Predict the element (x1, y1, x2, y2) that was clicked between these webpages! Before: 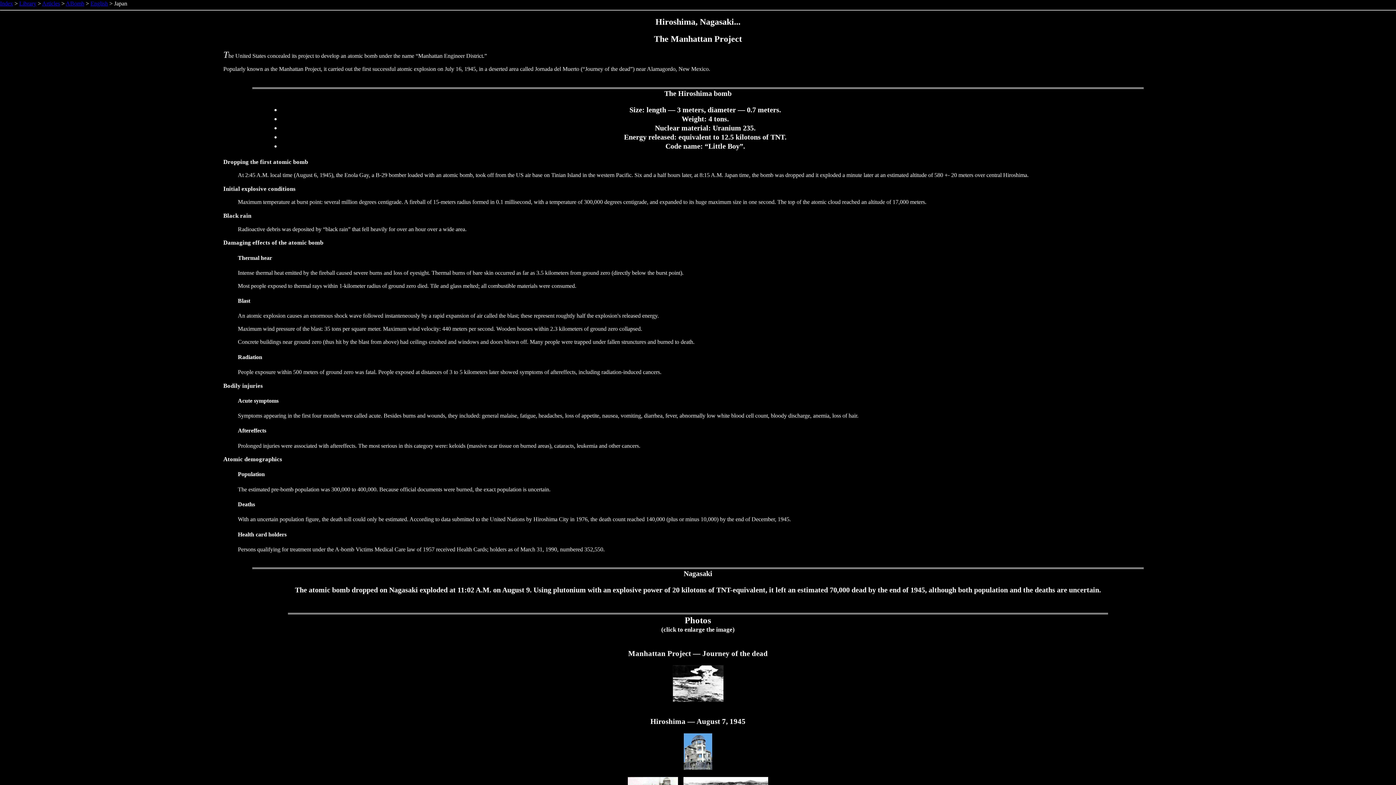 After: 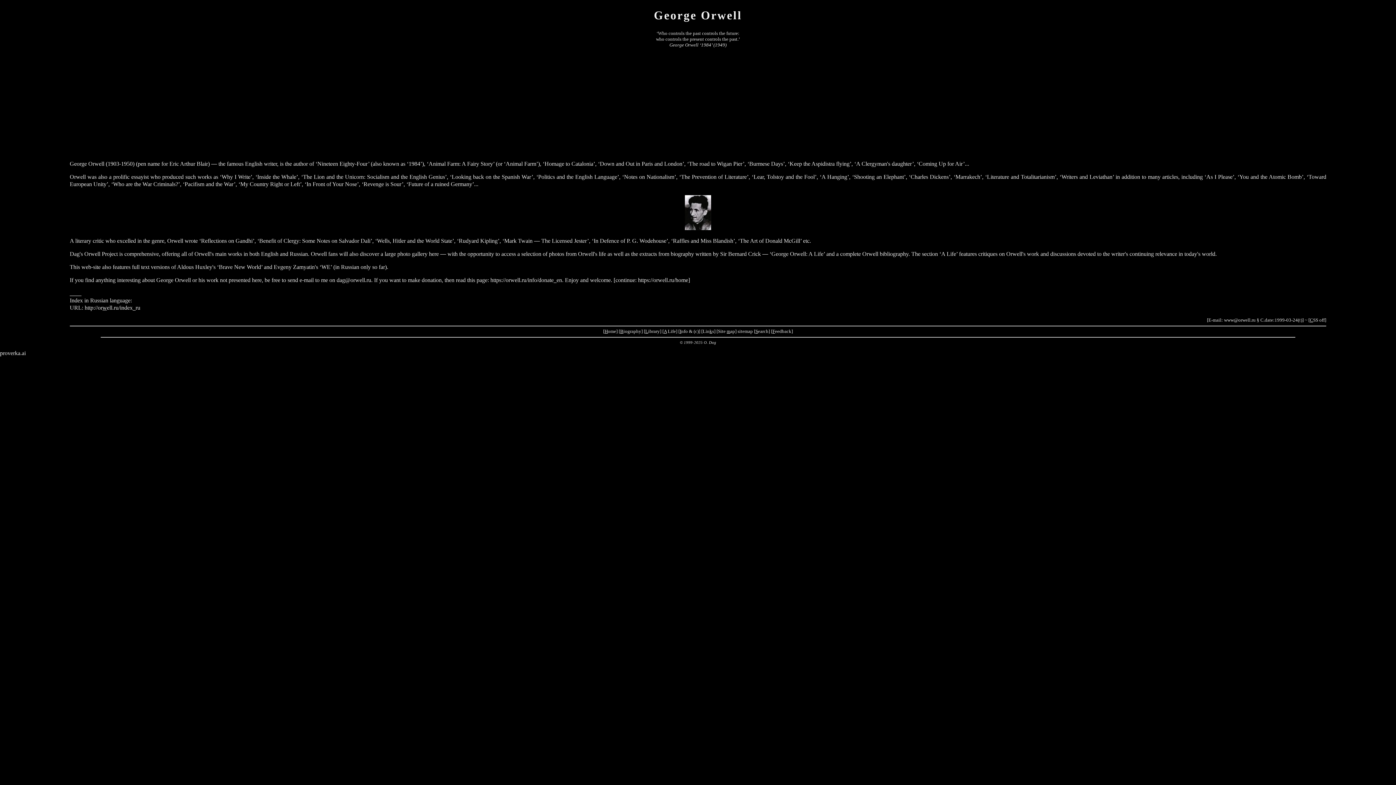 Action: label: Index bbox: (0, 0, 13, 6)